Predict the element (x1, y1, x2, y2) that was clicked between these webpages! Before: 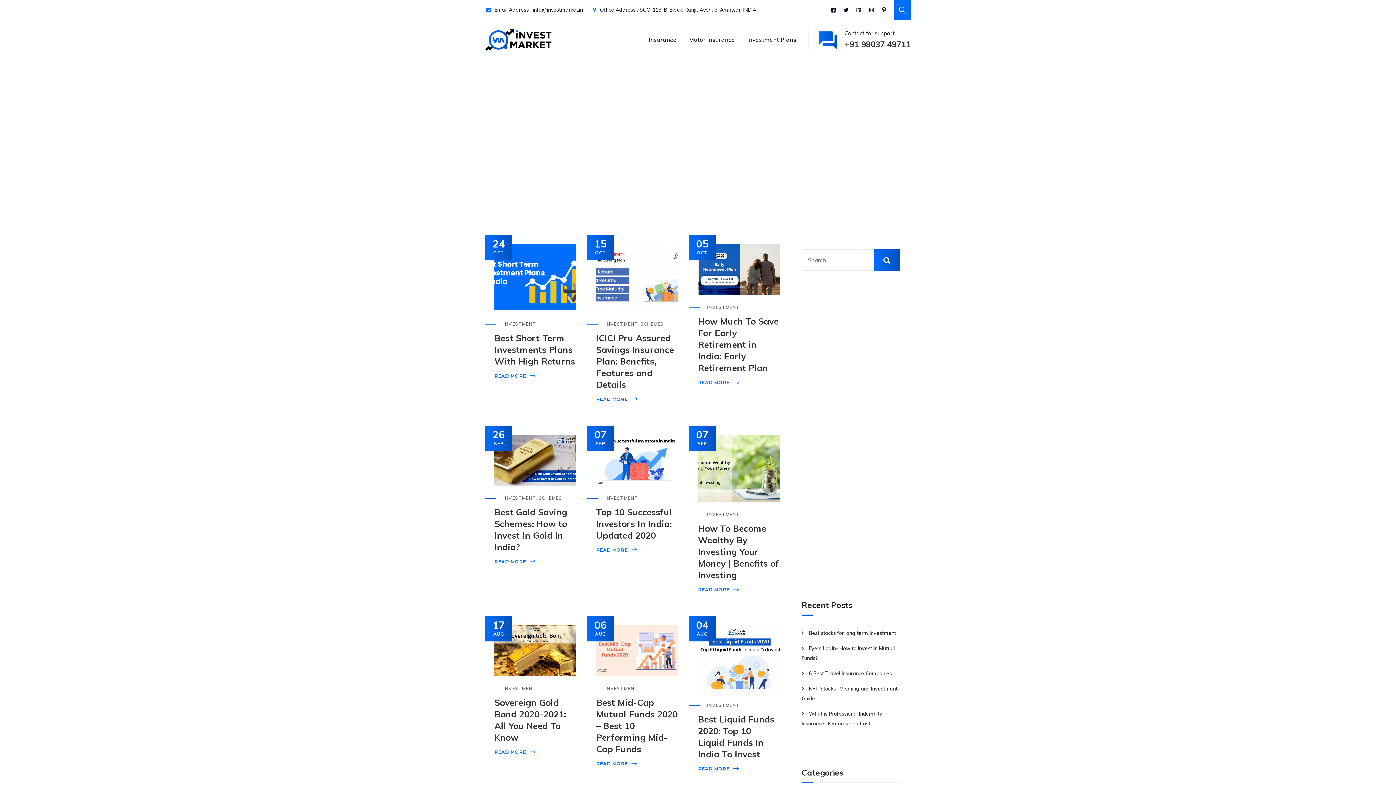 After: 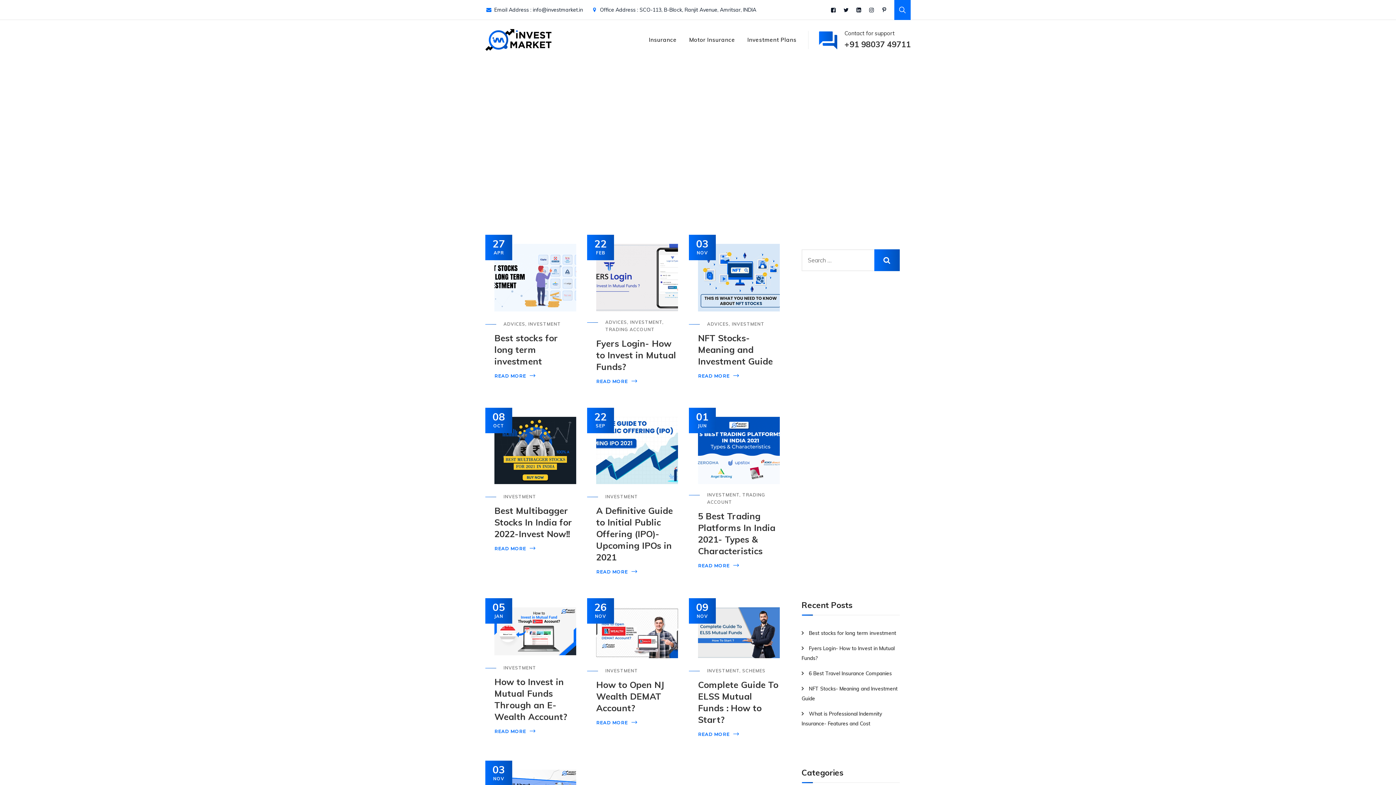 Action: bbox: (605, 686, 638, 691) label: INVESTMENT